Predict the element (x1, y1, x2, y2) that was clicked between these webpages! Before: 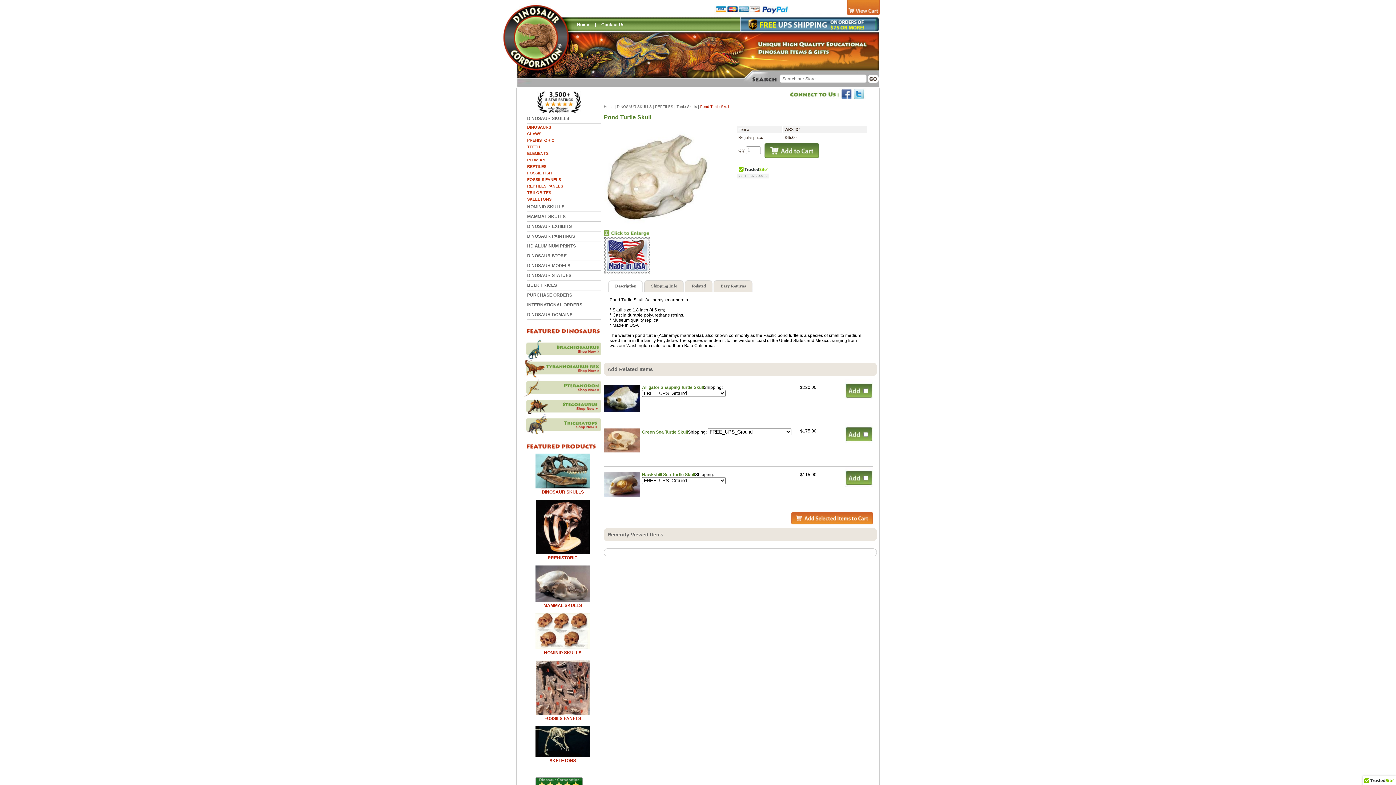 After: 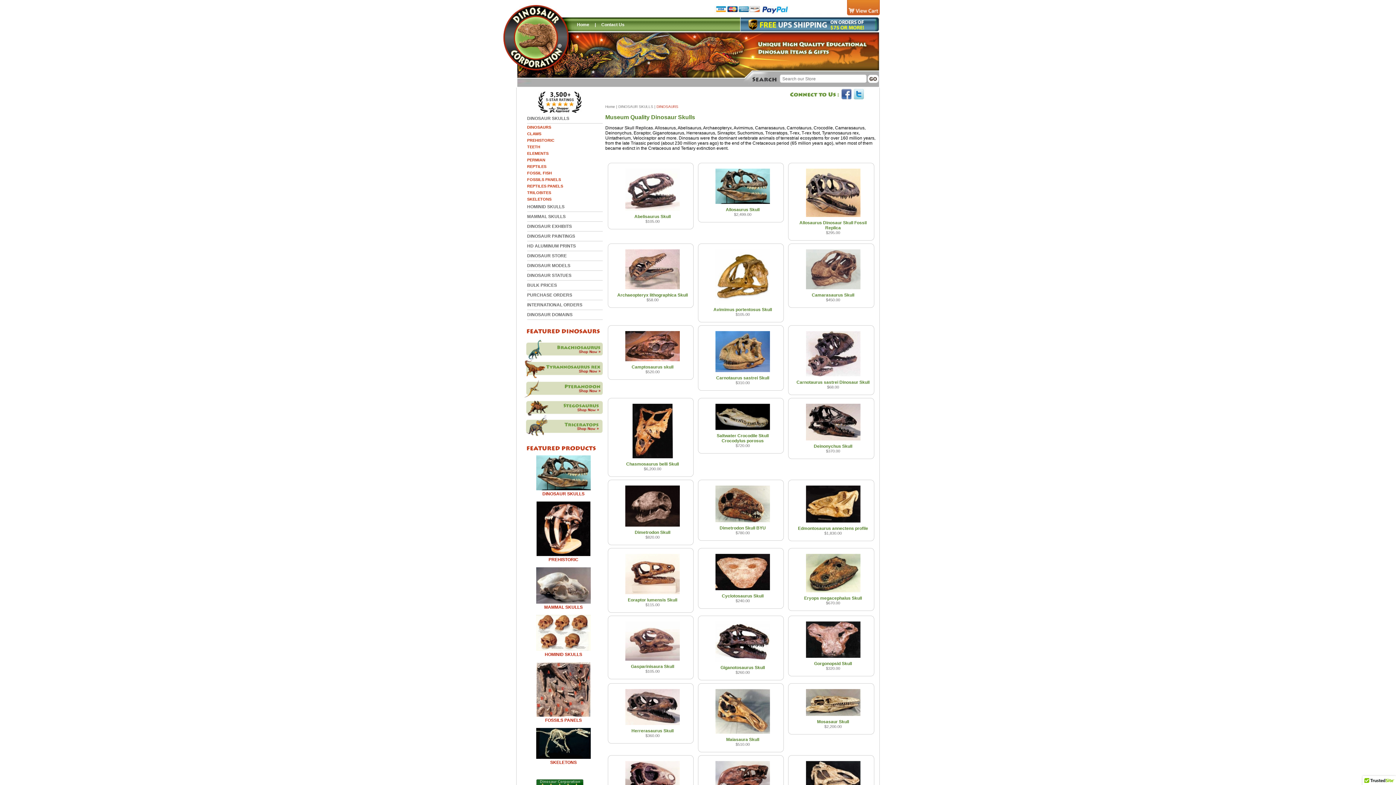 Action: bbox: (517, 124, 601, 130) label: DINOSAURS